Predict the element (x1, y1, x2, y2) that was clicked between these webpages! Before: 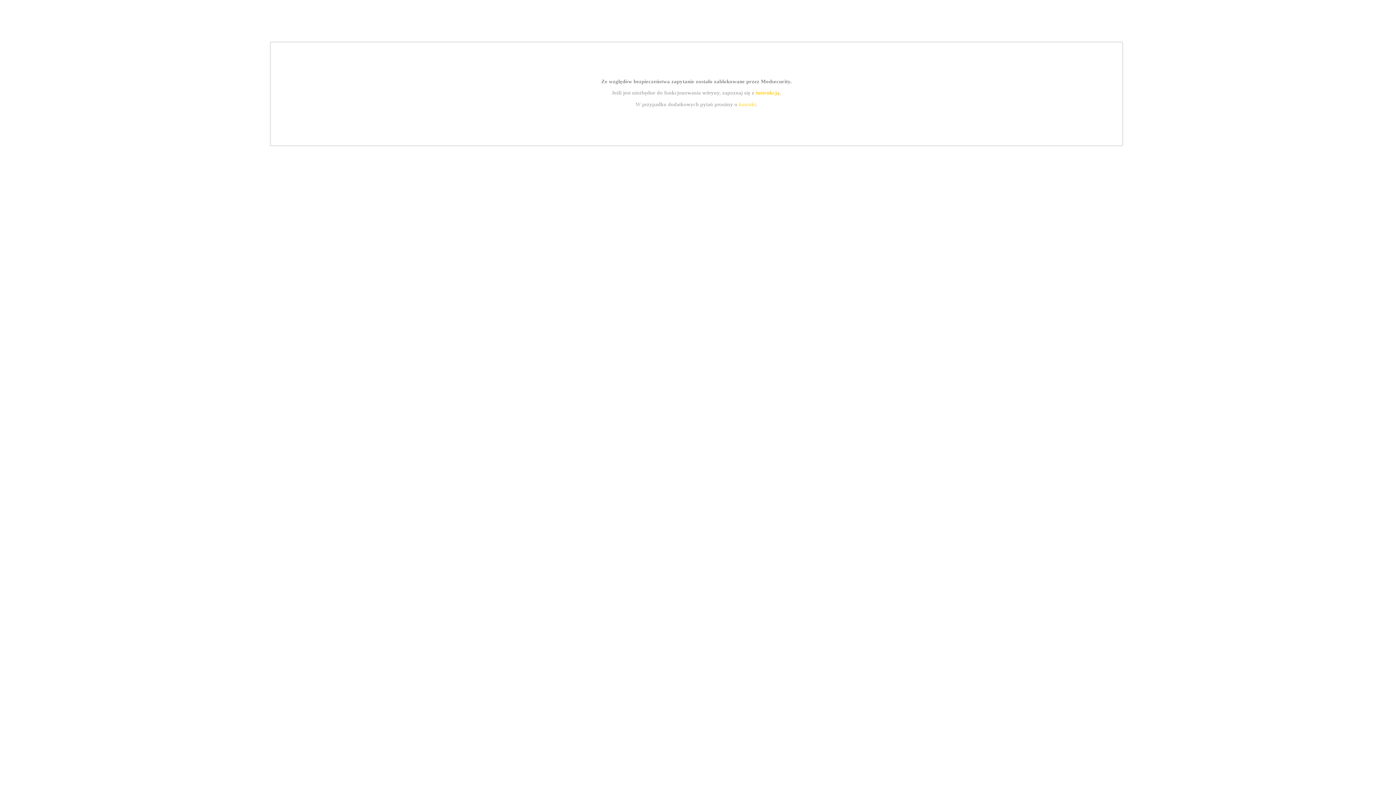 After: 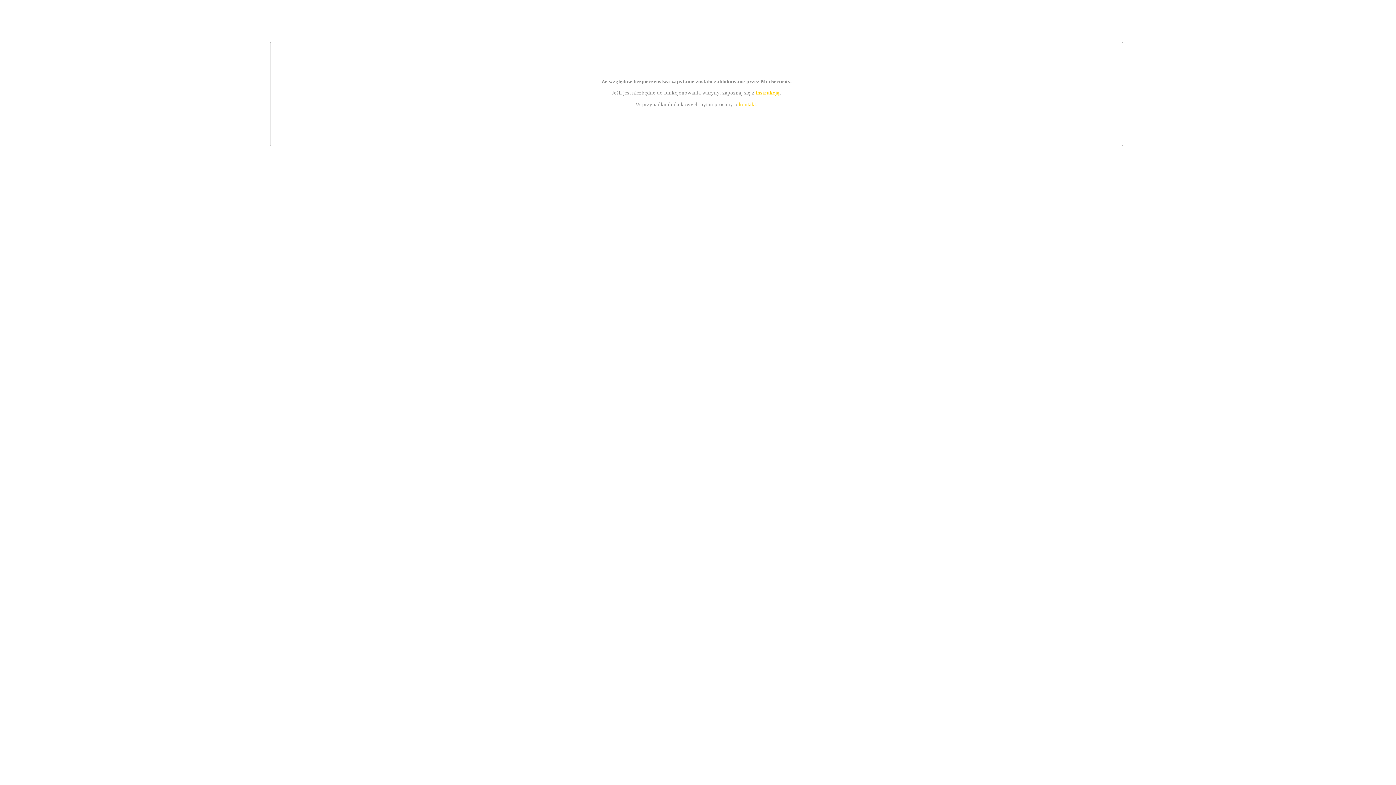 Action: bbox: (755, 89, 779, 95) label: instrukcją